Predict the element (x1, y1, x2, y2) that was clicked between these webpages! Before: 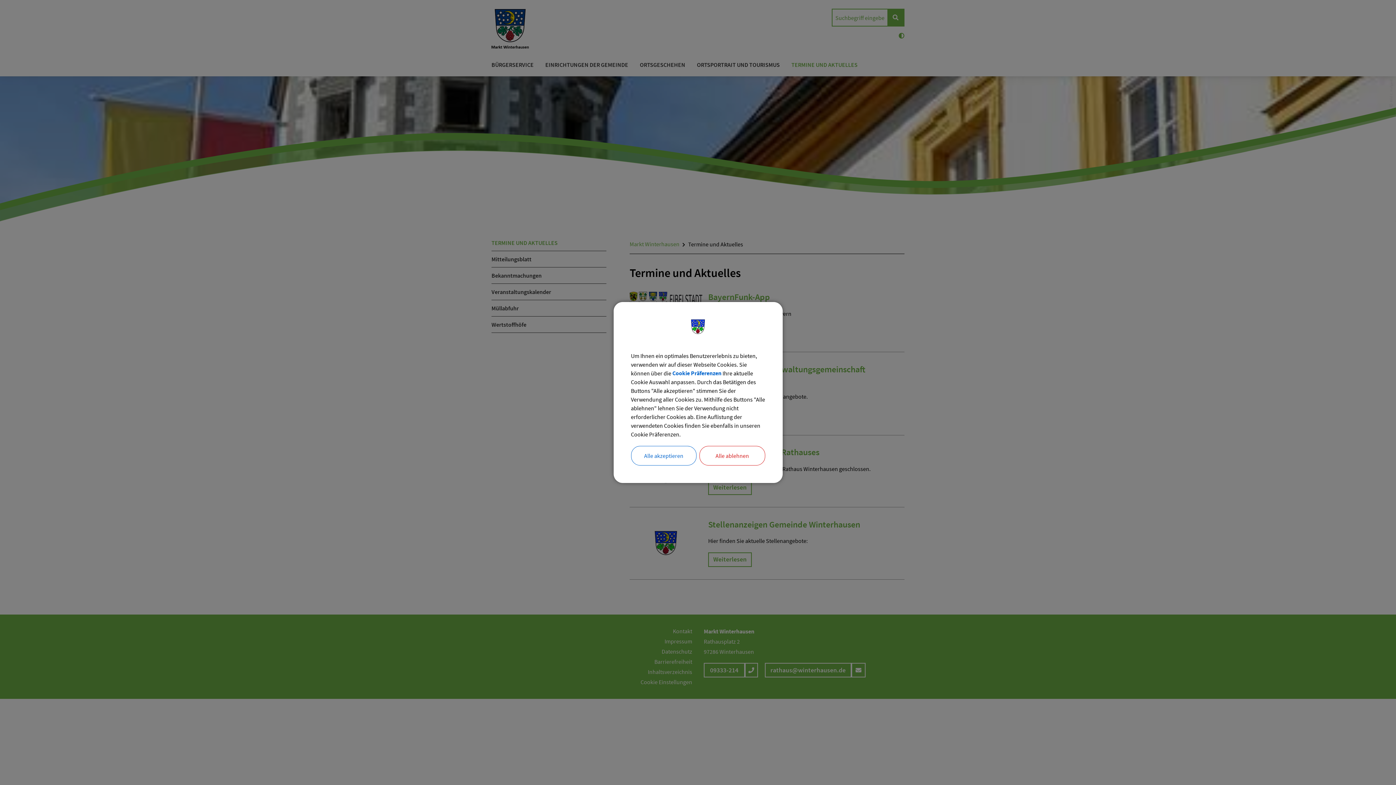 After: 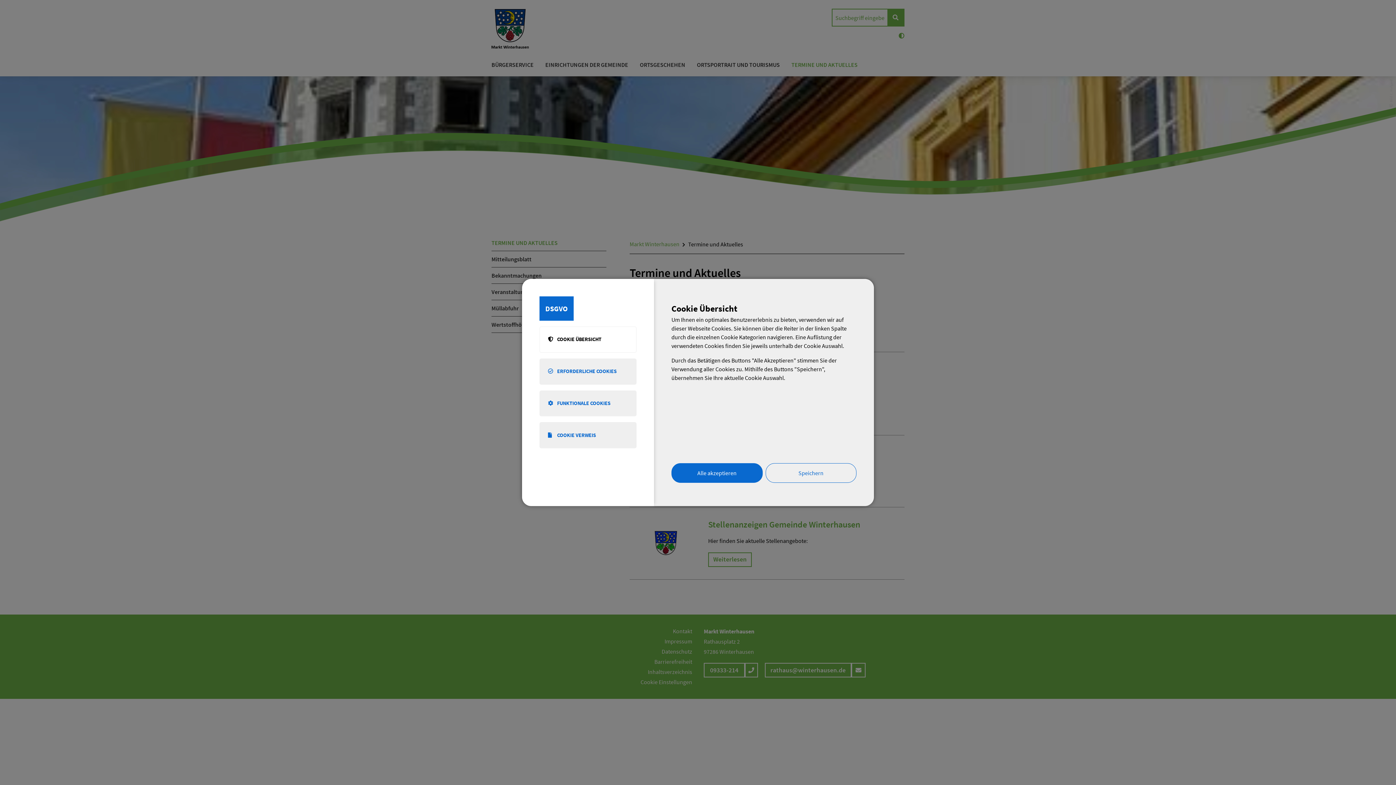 Action: bbox: (672, 369, 721, 377) label: Cookie Präferenzen